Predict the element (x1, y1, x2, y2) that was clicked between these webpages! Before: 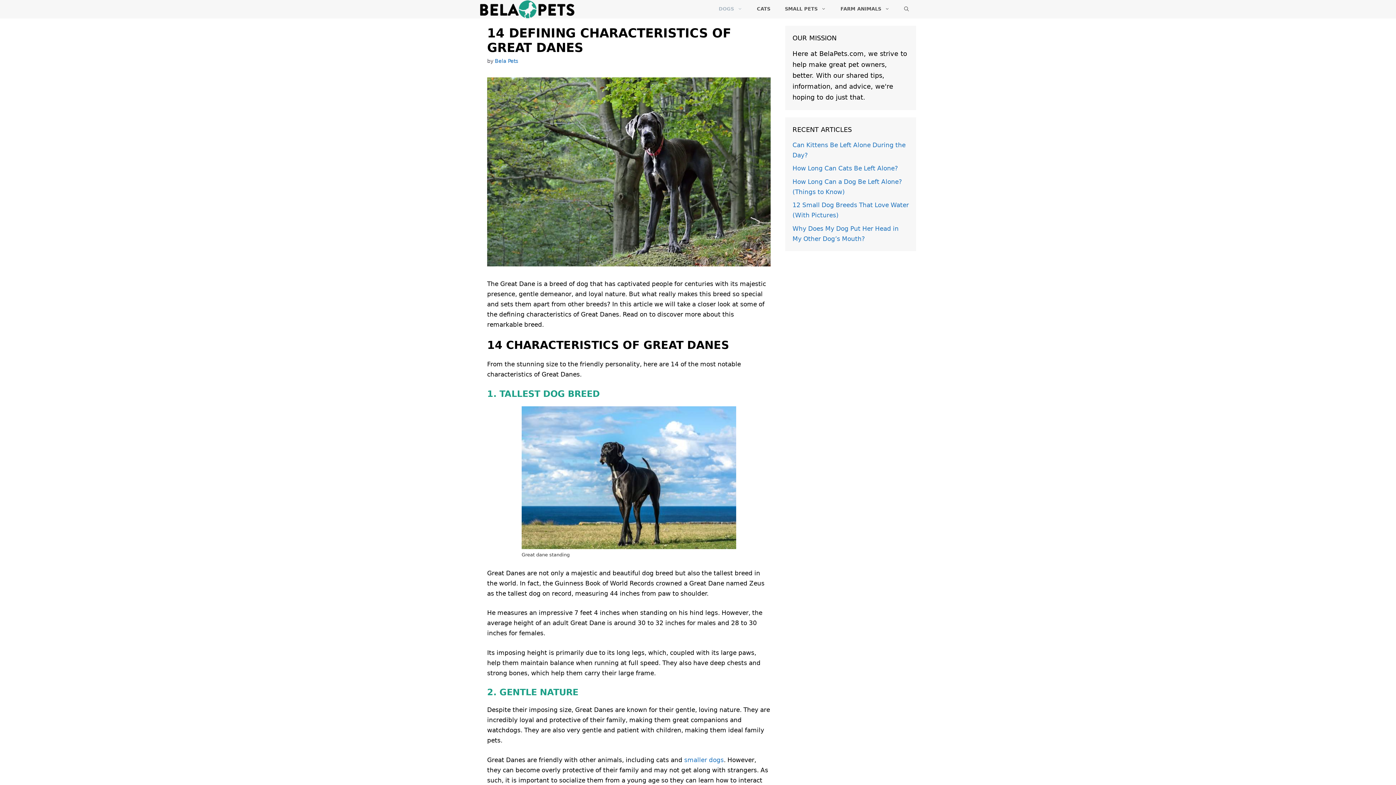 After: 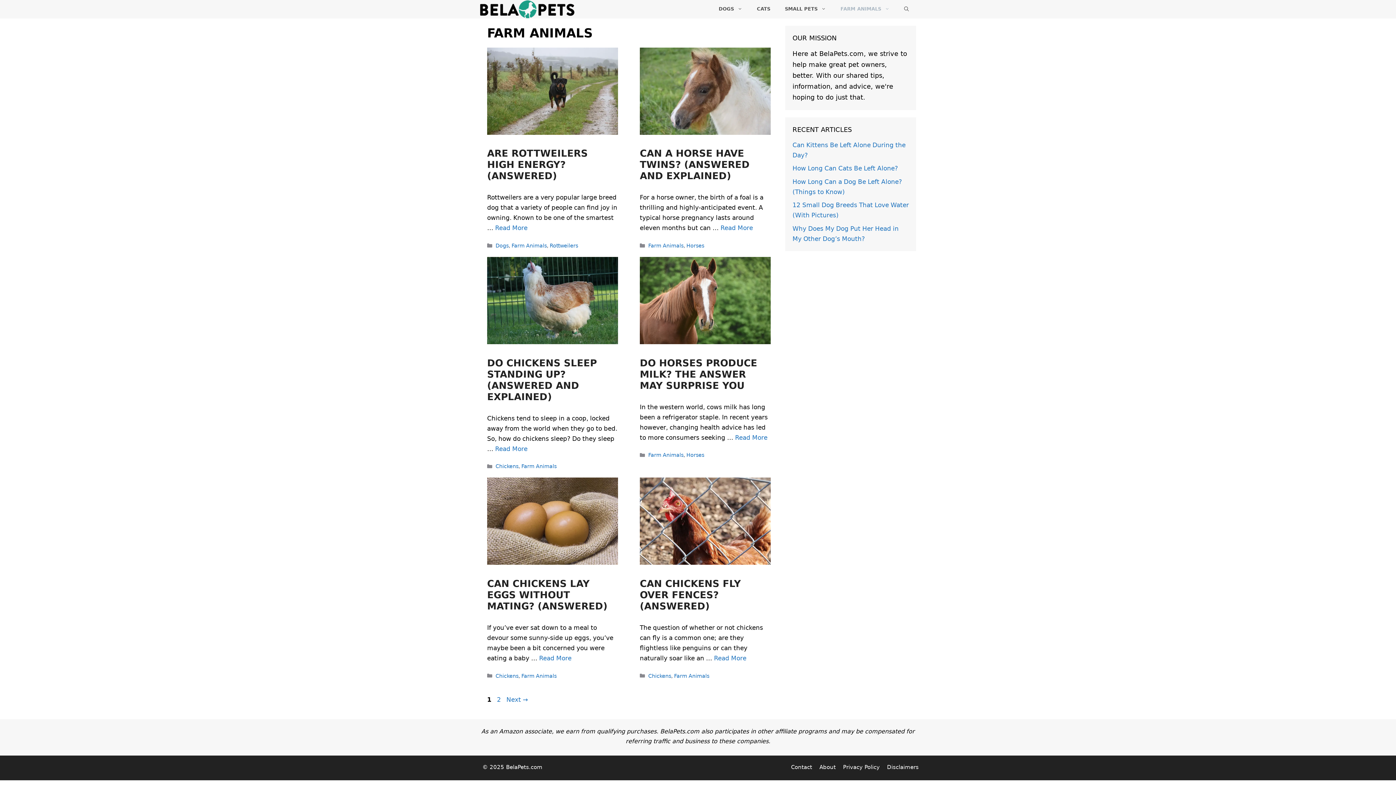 Action: bbox: (833, 0, 897, 18) label: FARM ANIMALS